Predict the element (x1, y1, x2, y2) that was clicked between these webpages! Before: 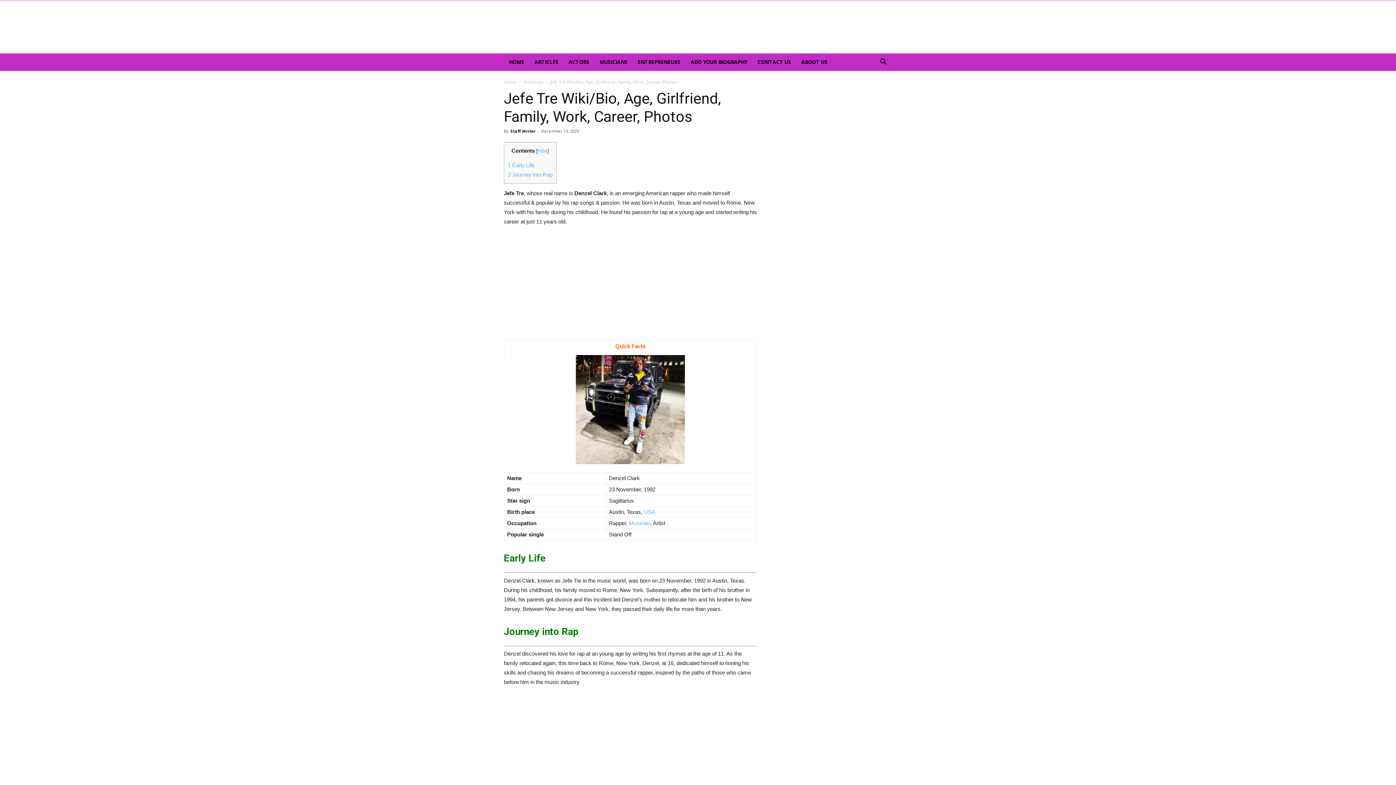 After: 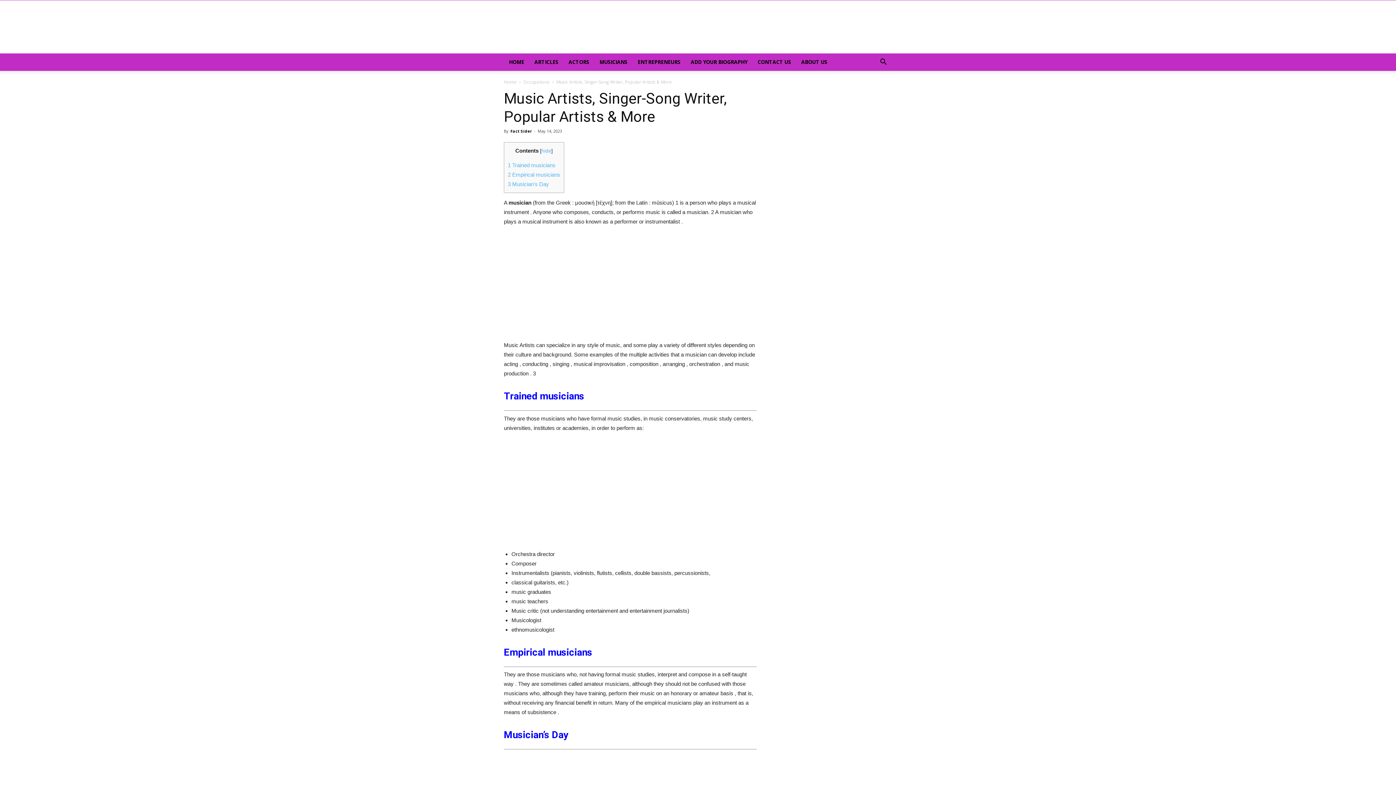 Action: label: Musician bbox: (629, 520, 650, 526)